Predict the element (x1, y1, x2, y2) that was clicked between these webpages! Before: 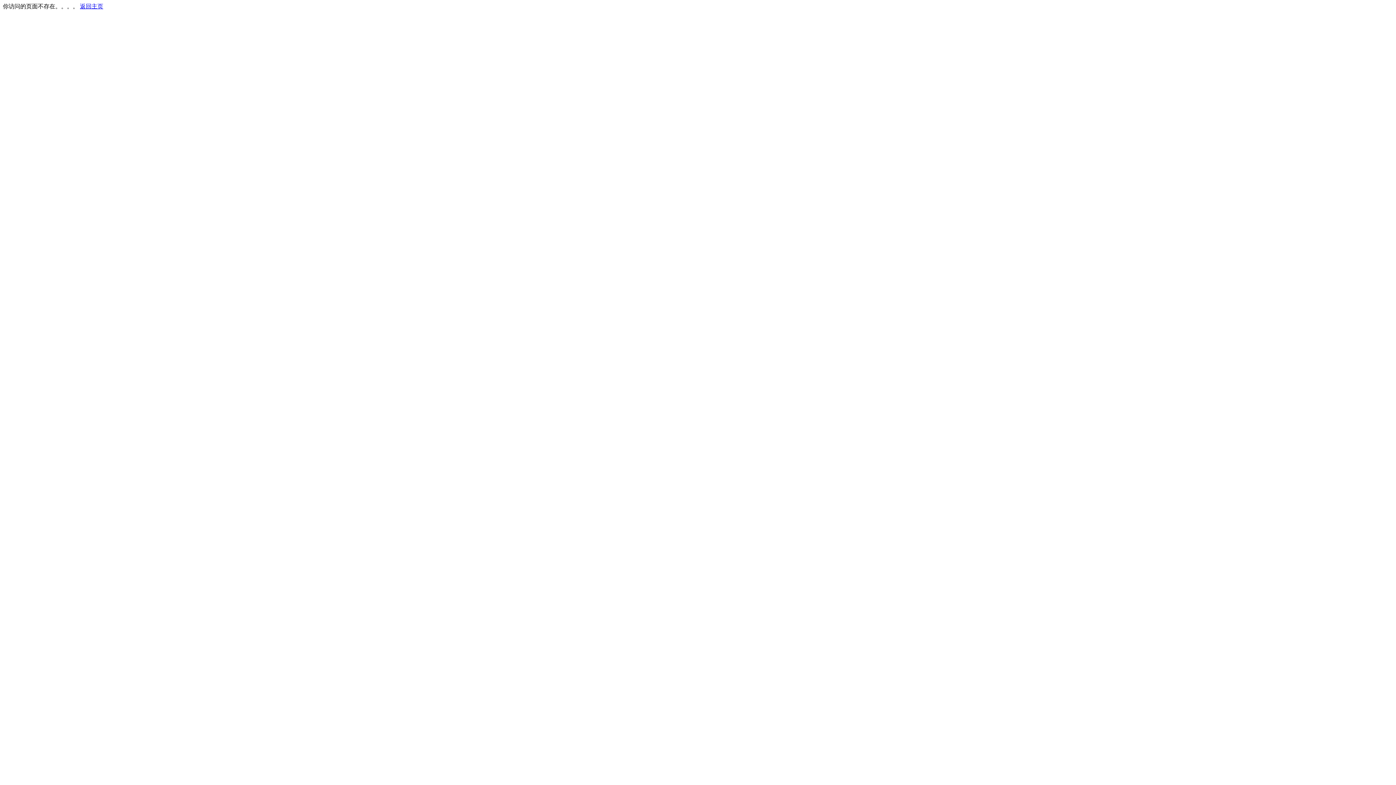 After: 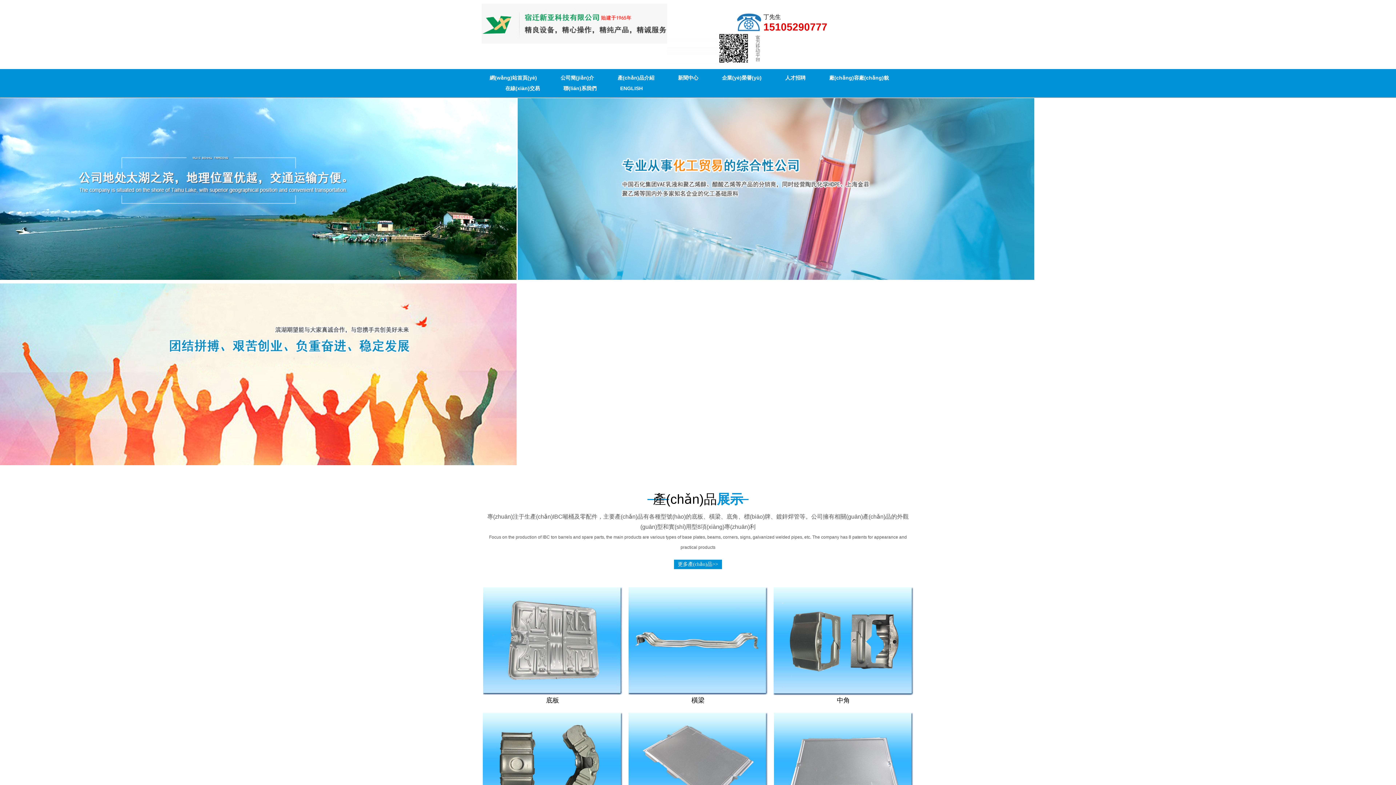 Action: bbox: (80, 3, 103, 9) label: 返回主页